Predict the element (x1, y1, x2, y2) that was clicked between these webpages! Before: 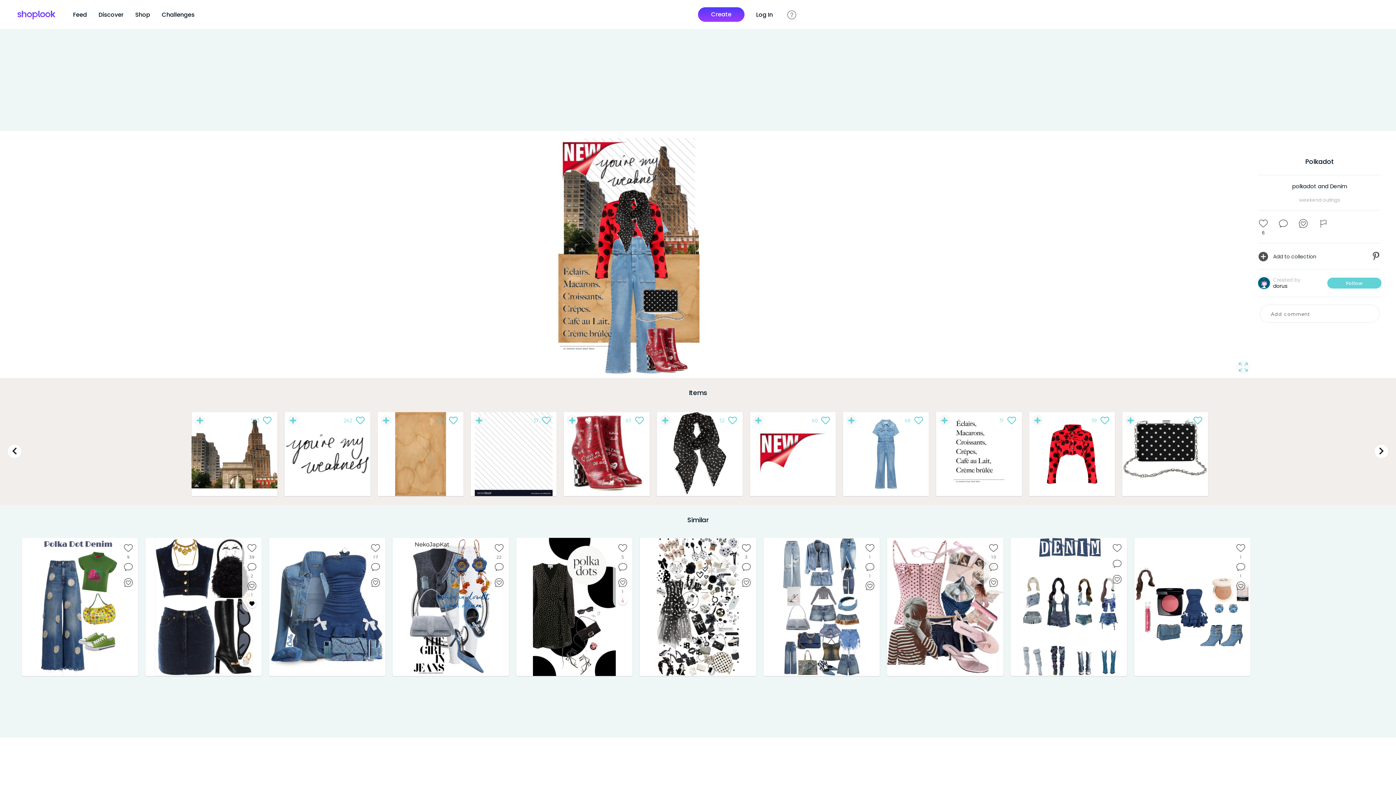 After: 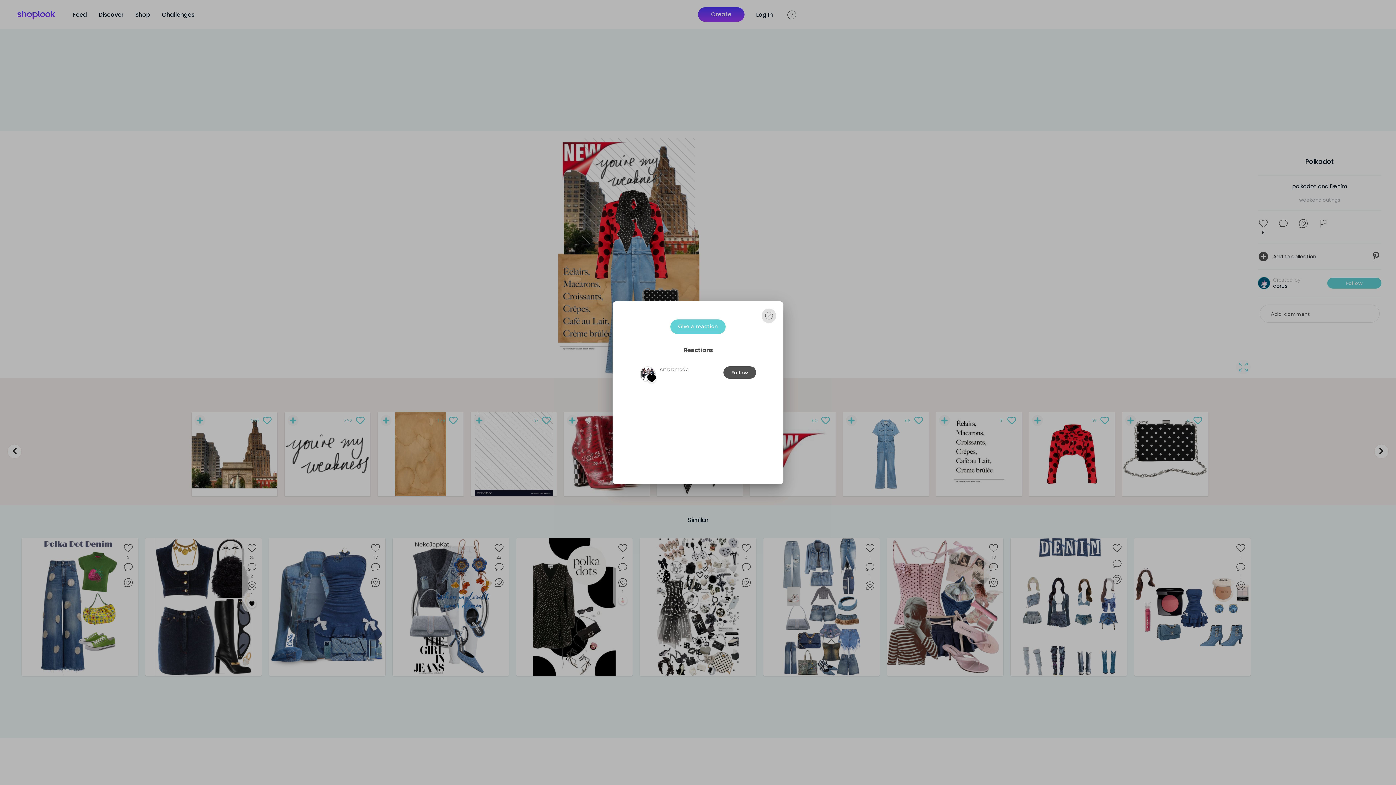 Action: label: reactions bbox: (247, 599, 256, 608)